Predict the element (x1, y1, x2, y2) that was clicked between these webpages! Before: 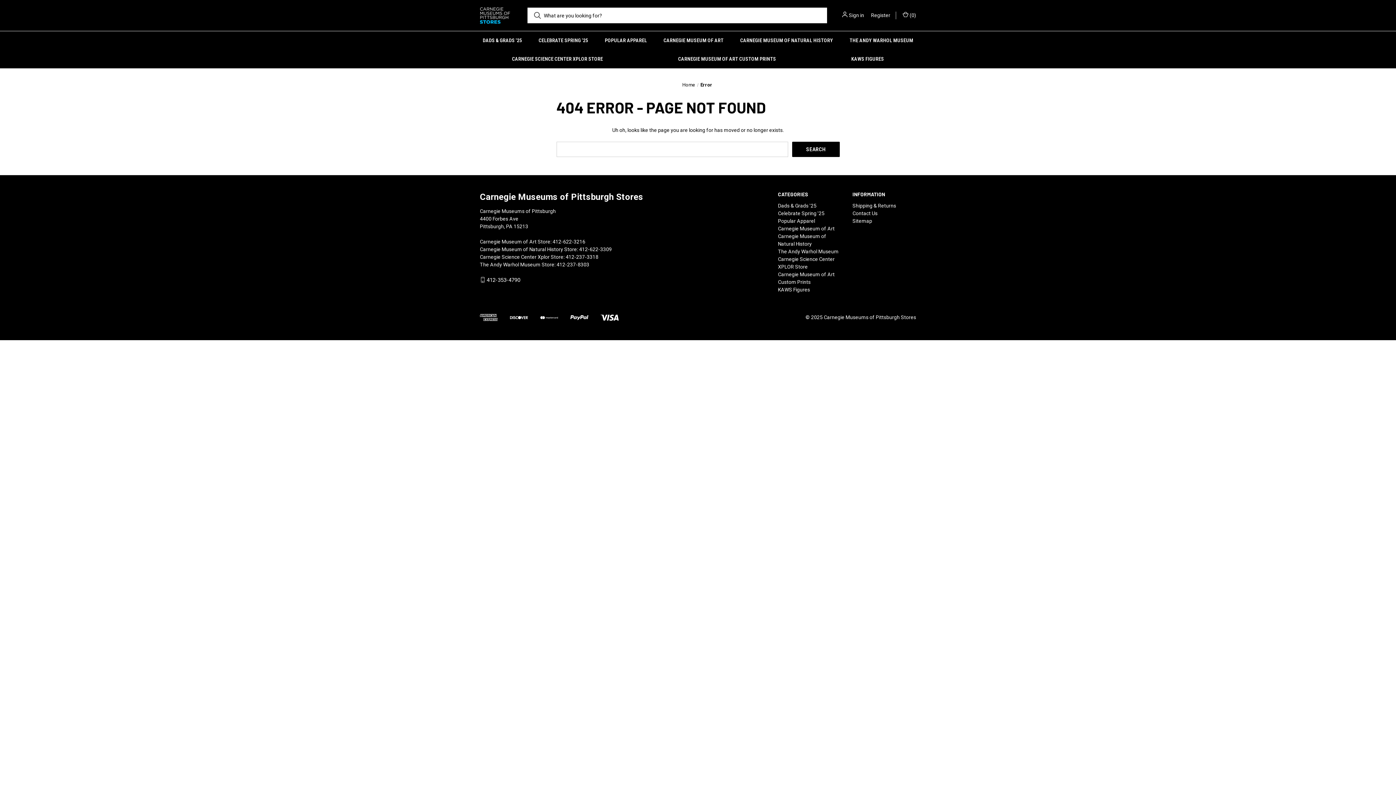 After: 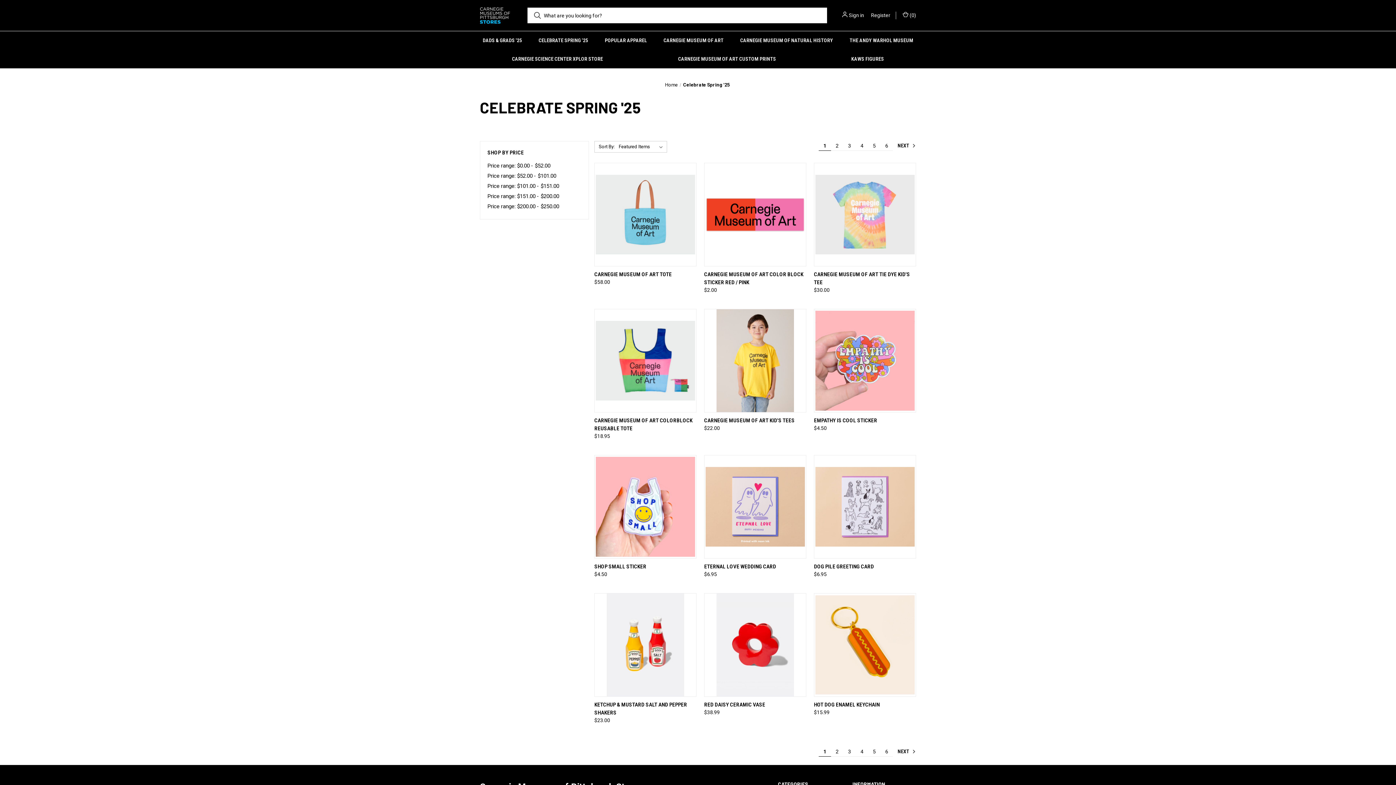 Action: bbox: (778, 210, 824, 216) label: Celebrate Spring '25